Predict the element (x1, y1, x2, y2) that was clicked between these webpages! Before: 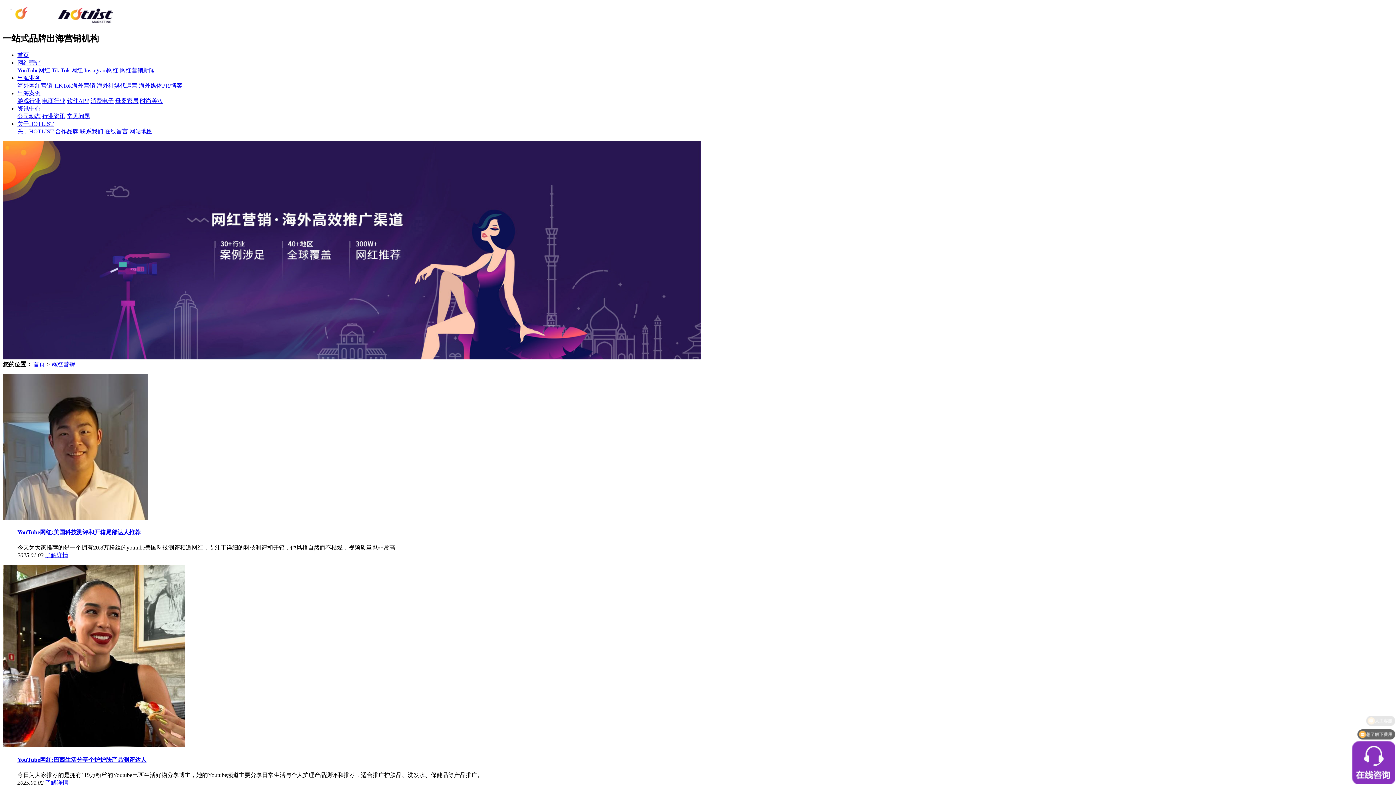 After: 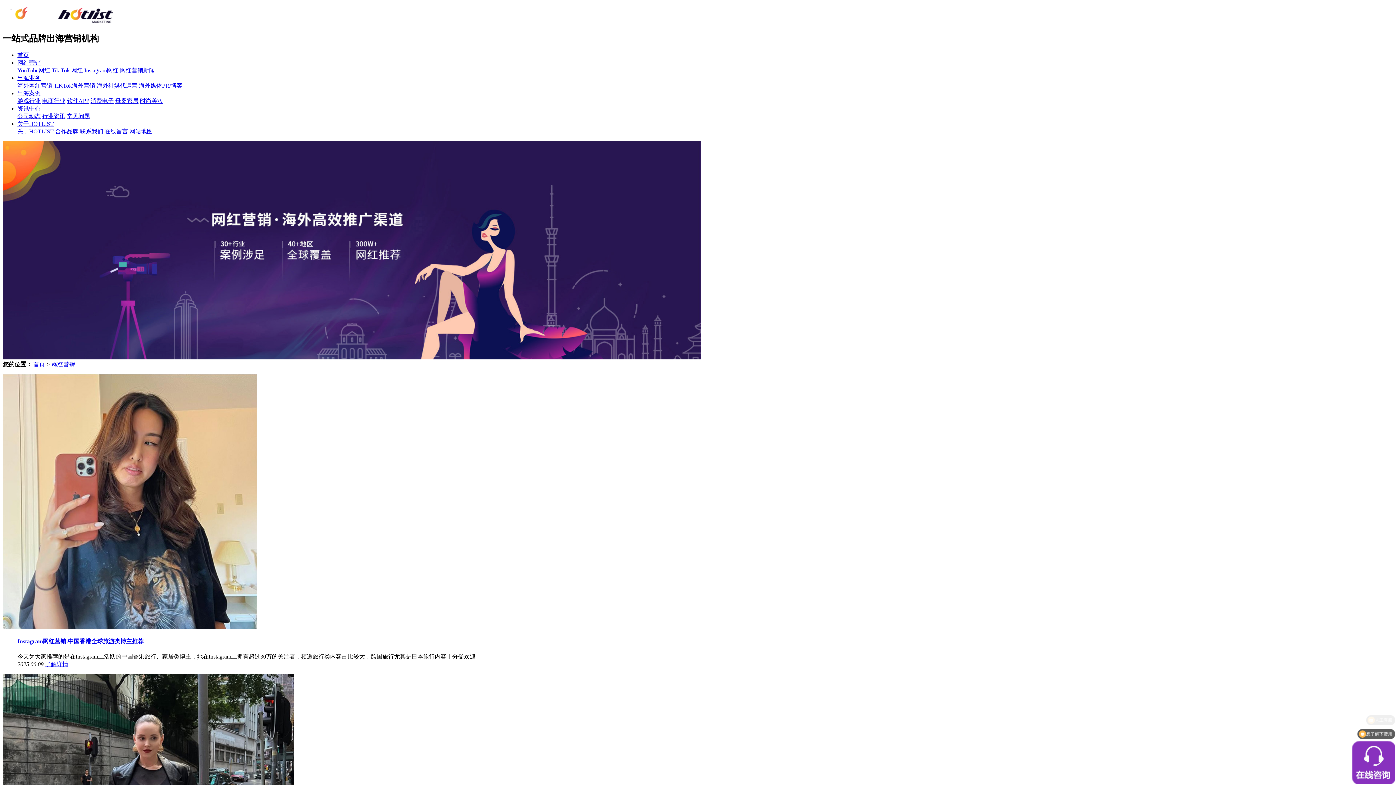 Action: label: 网红营销 bbox: (51, 361, 74, 367)